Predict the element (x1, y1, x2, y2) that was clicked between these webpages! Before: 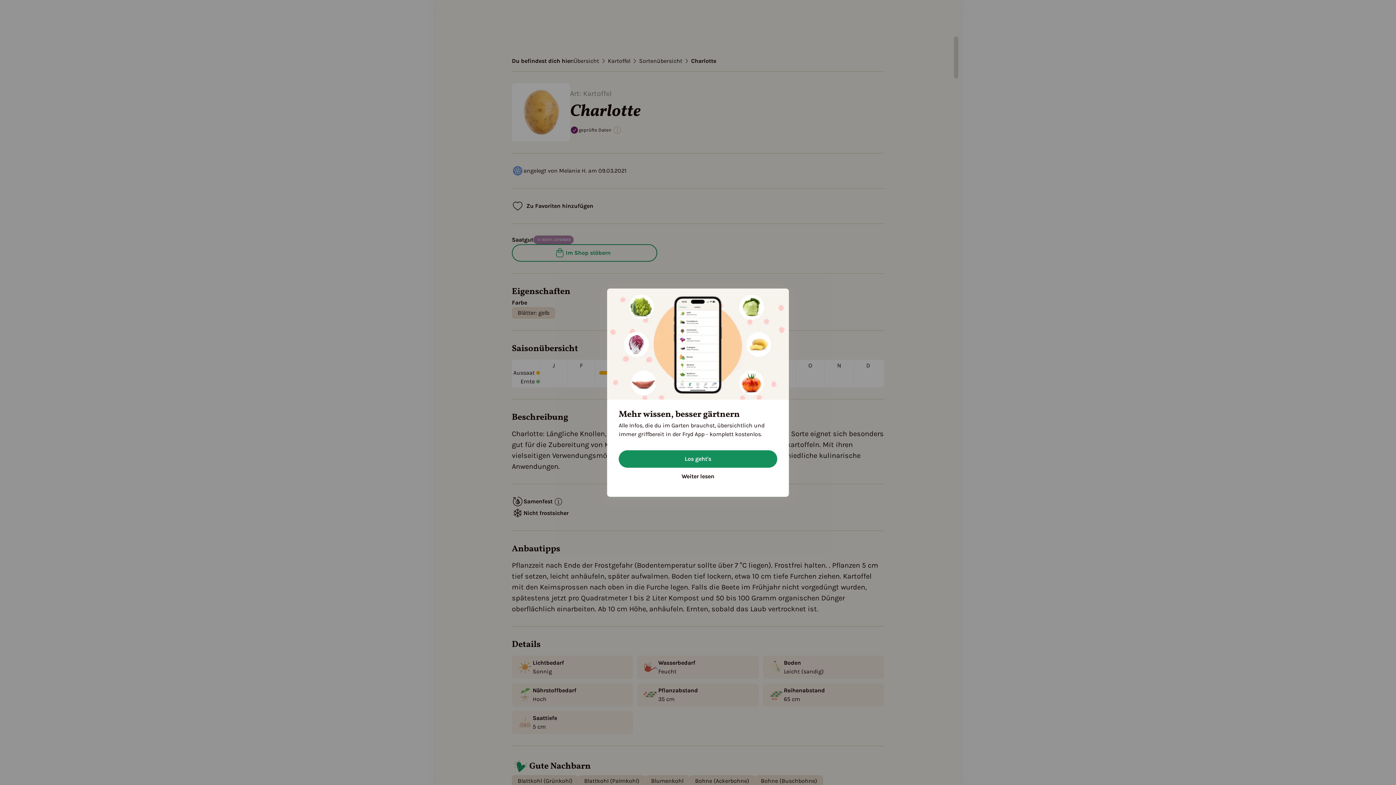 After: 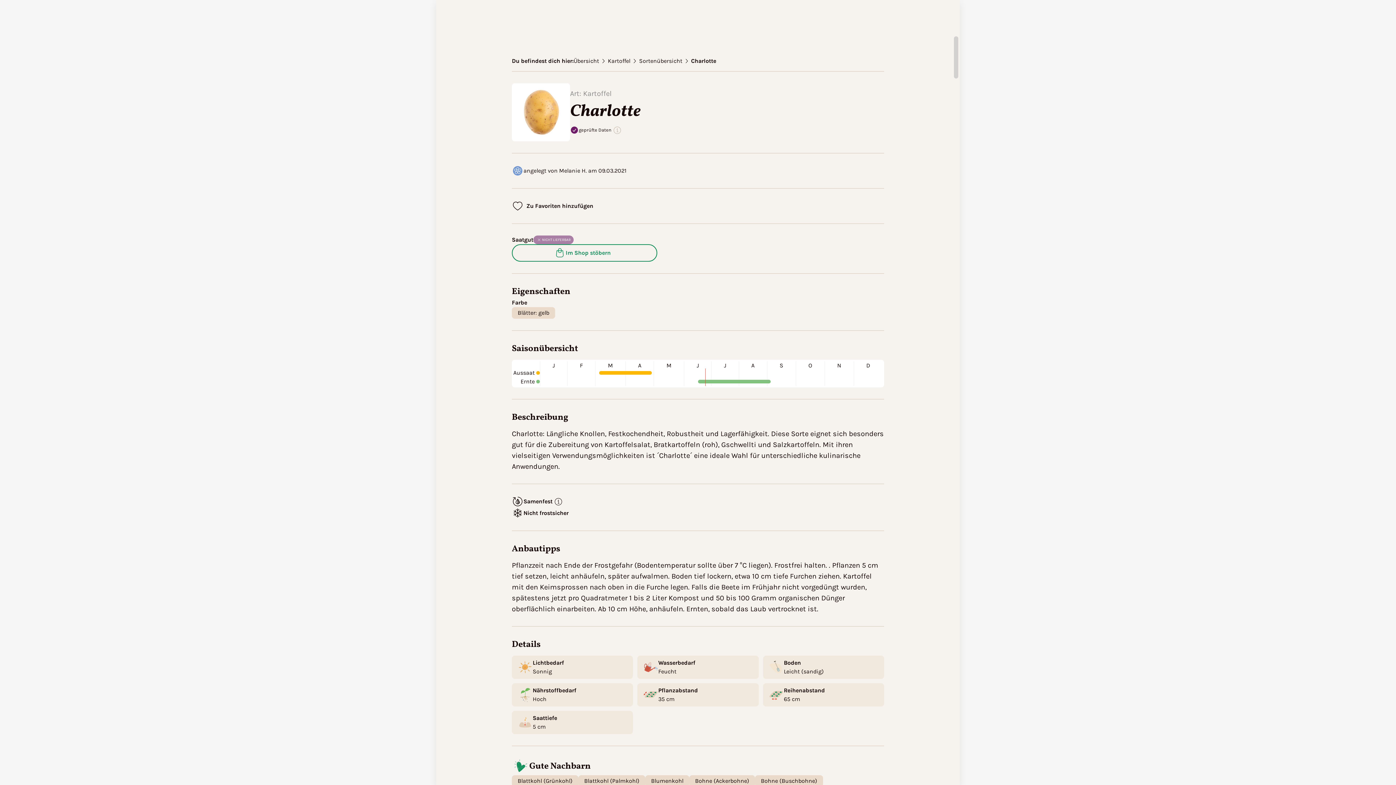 Action: bbox: (618, 467, 777, 485) label: Continue